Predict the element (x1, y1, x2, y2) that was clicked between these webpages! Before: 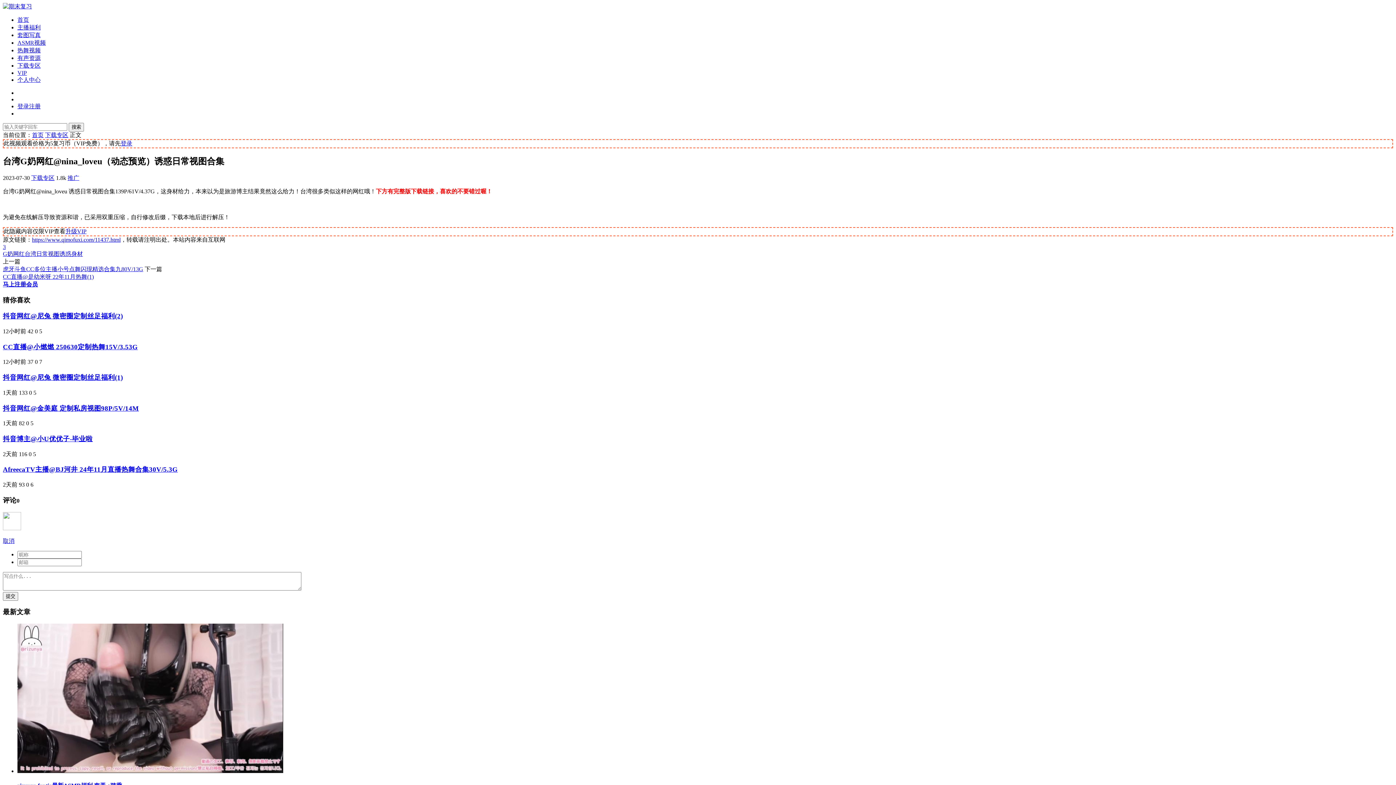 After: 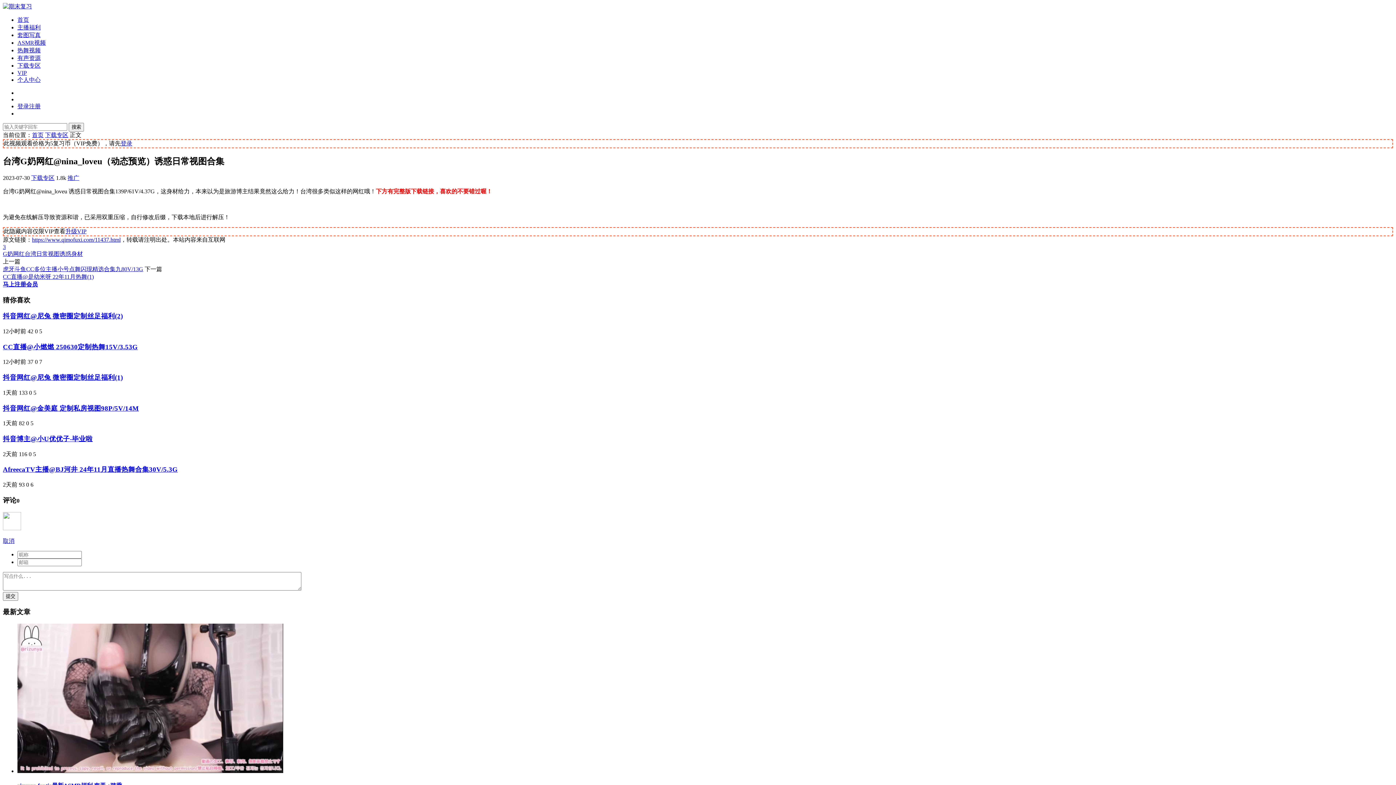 Action: label: 3 bbox: (2, 243, 5, 250)